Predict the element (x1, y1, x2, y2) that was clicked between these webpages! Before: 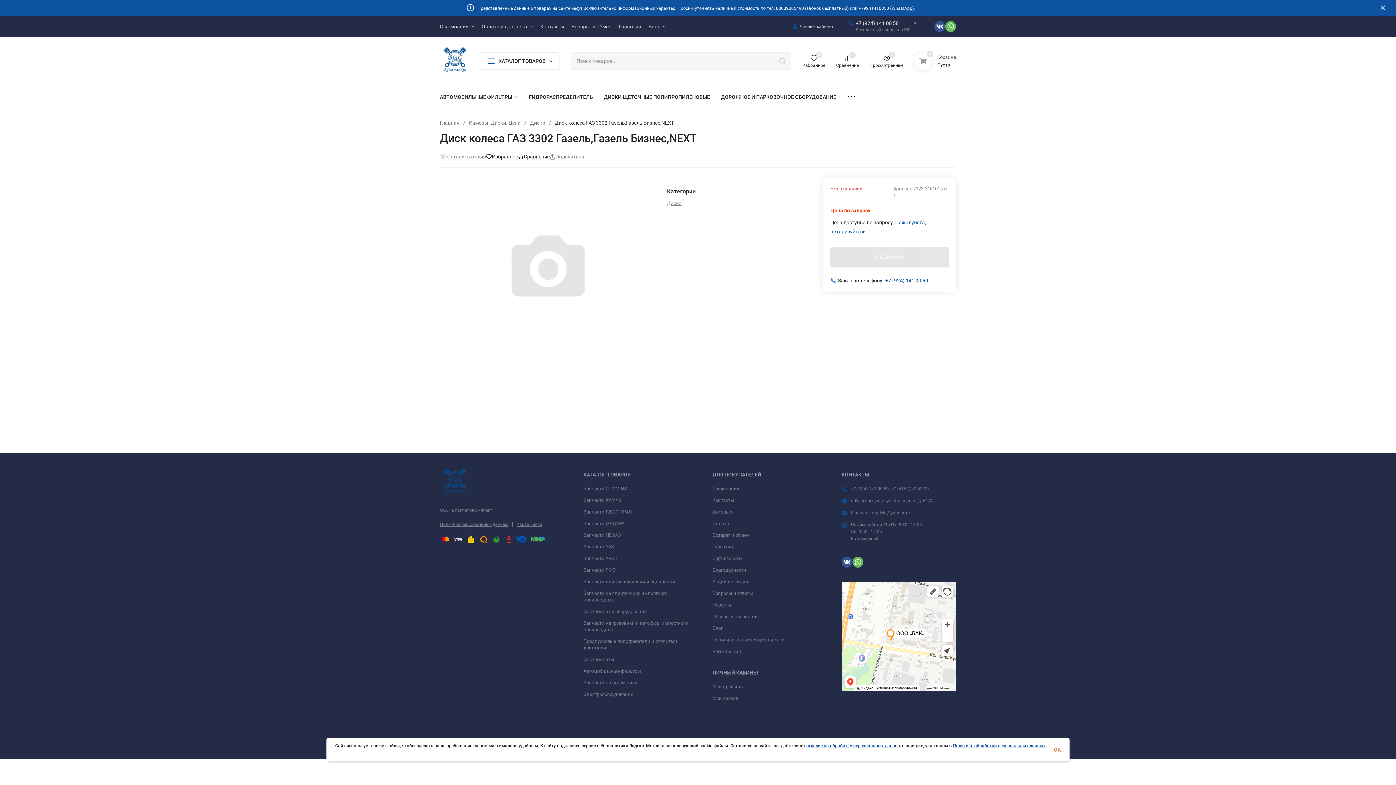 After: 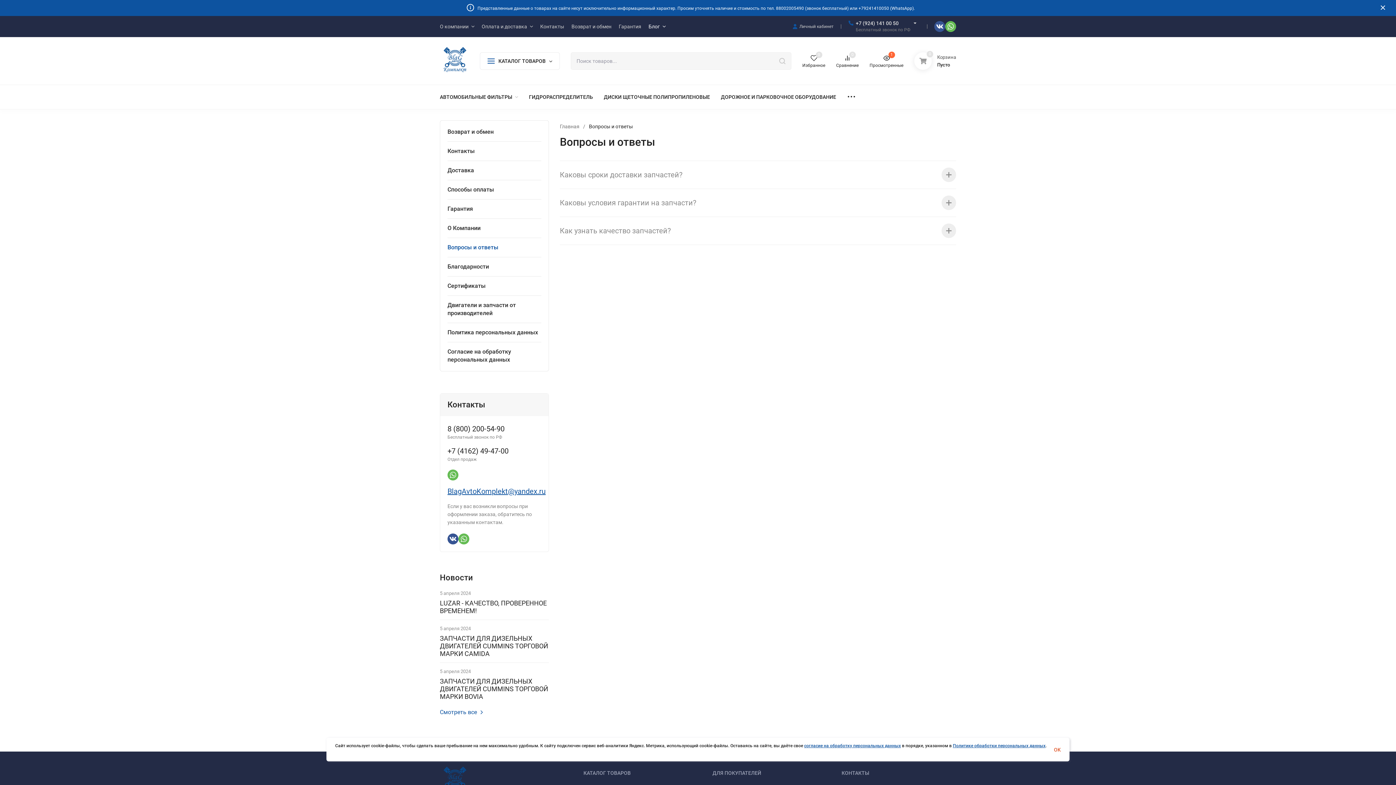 Action: label: Вопросы и ответы bbox: (712, 590, 753, 596)